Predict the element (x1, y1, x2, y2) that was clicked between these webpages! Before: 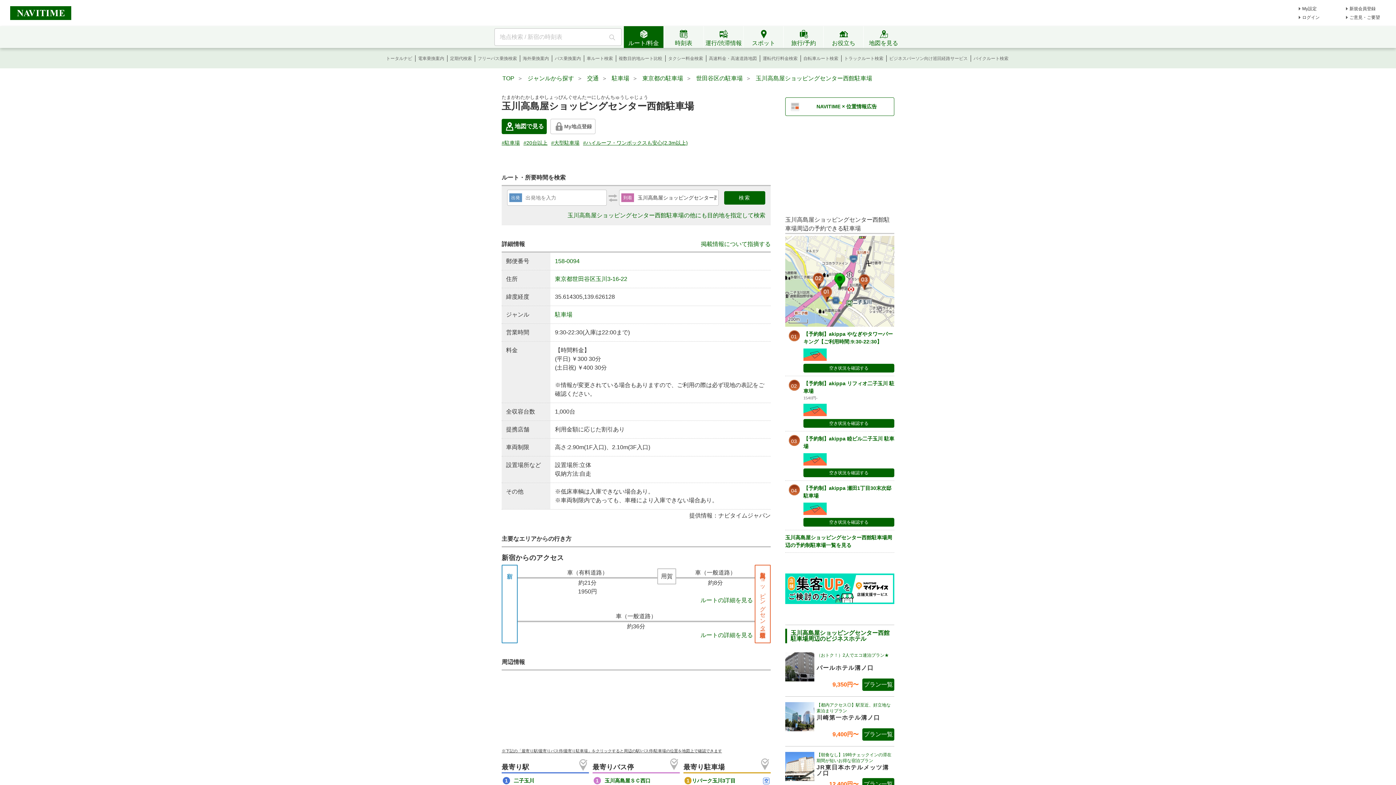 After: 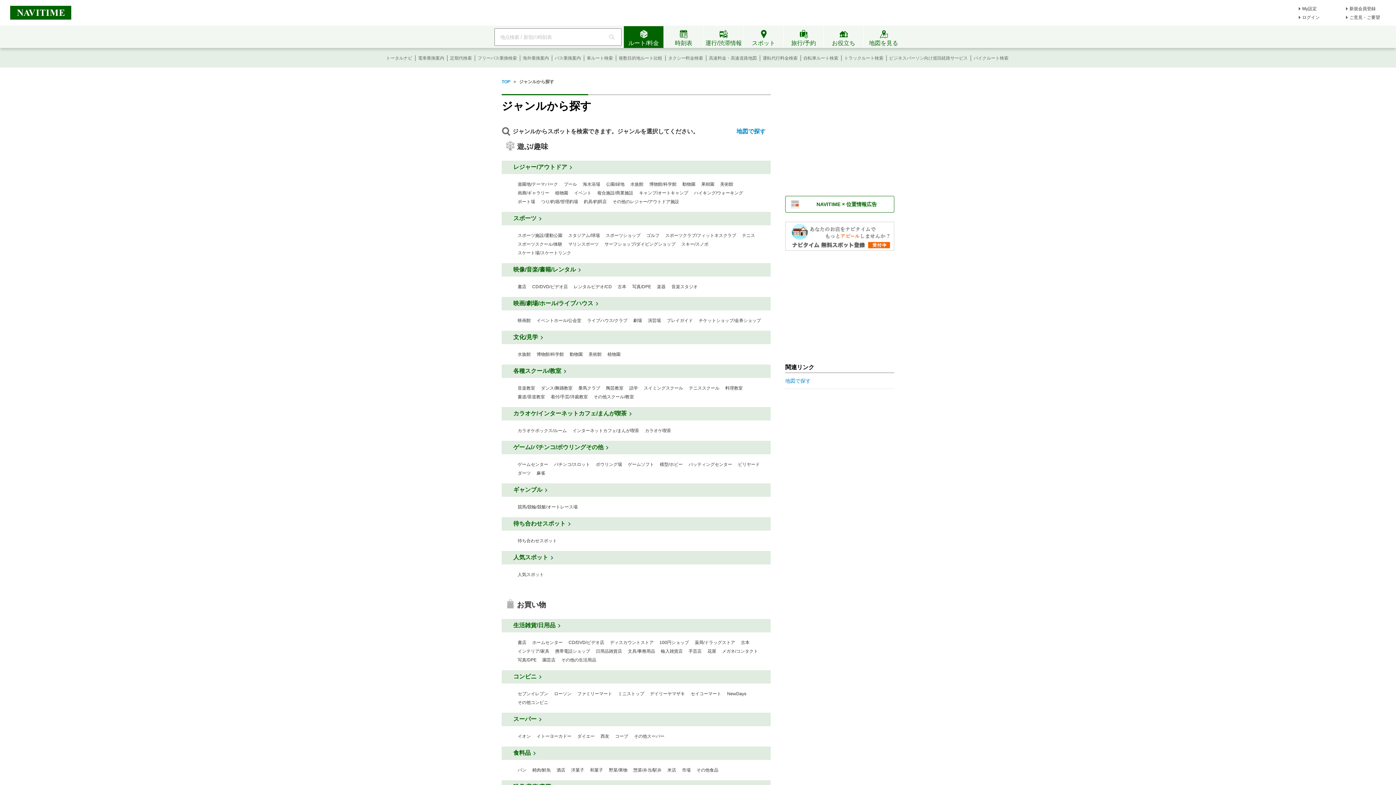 Action: bbox: (527, 75, 574, 81) label: ジャンルから探す